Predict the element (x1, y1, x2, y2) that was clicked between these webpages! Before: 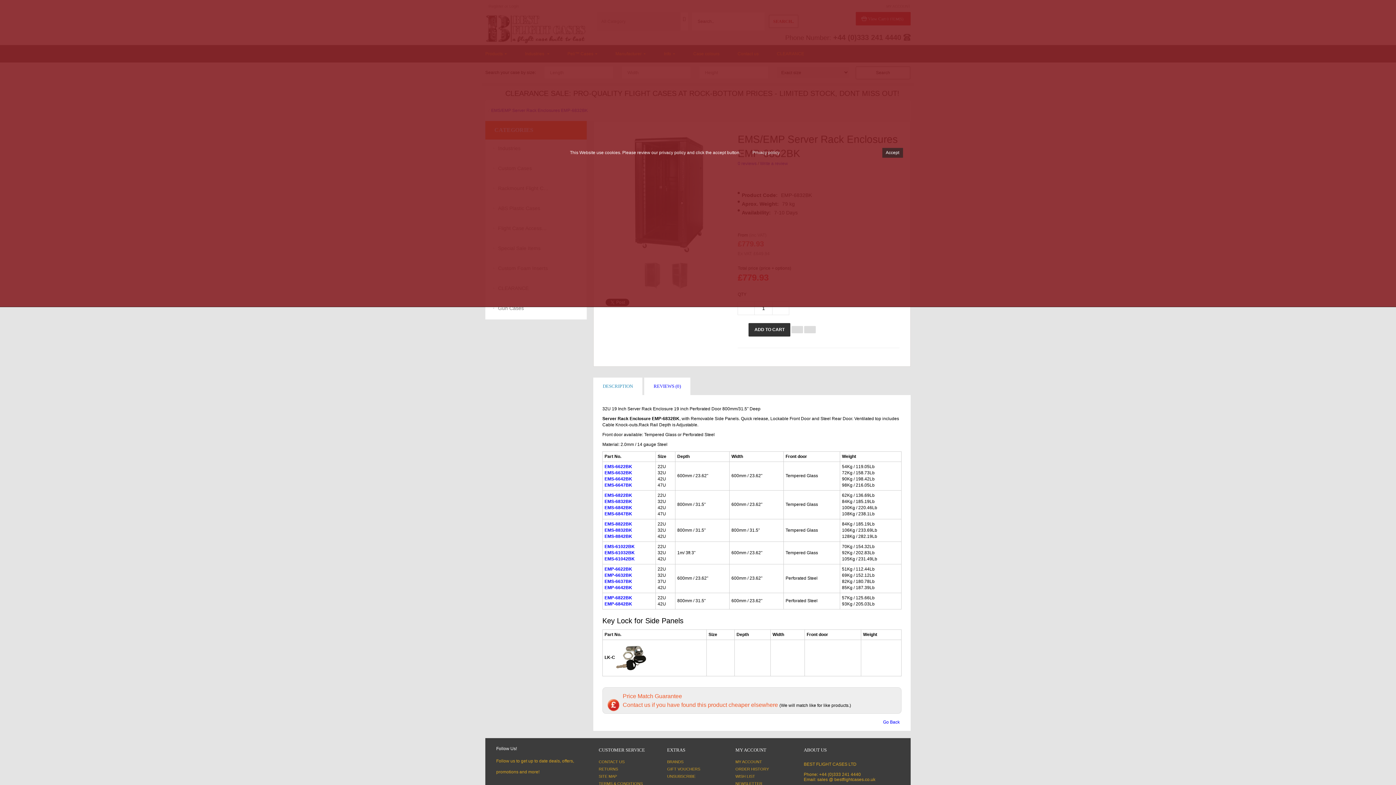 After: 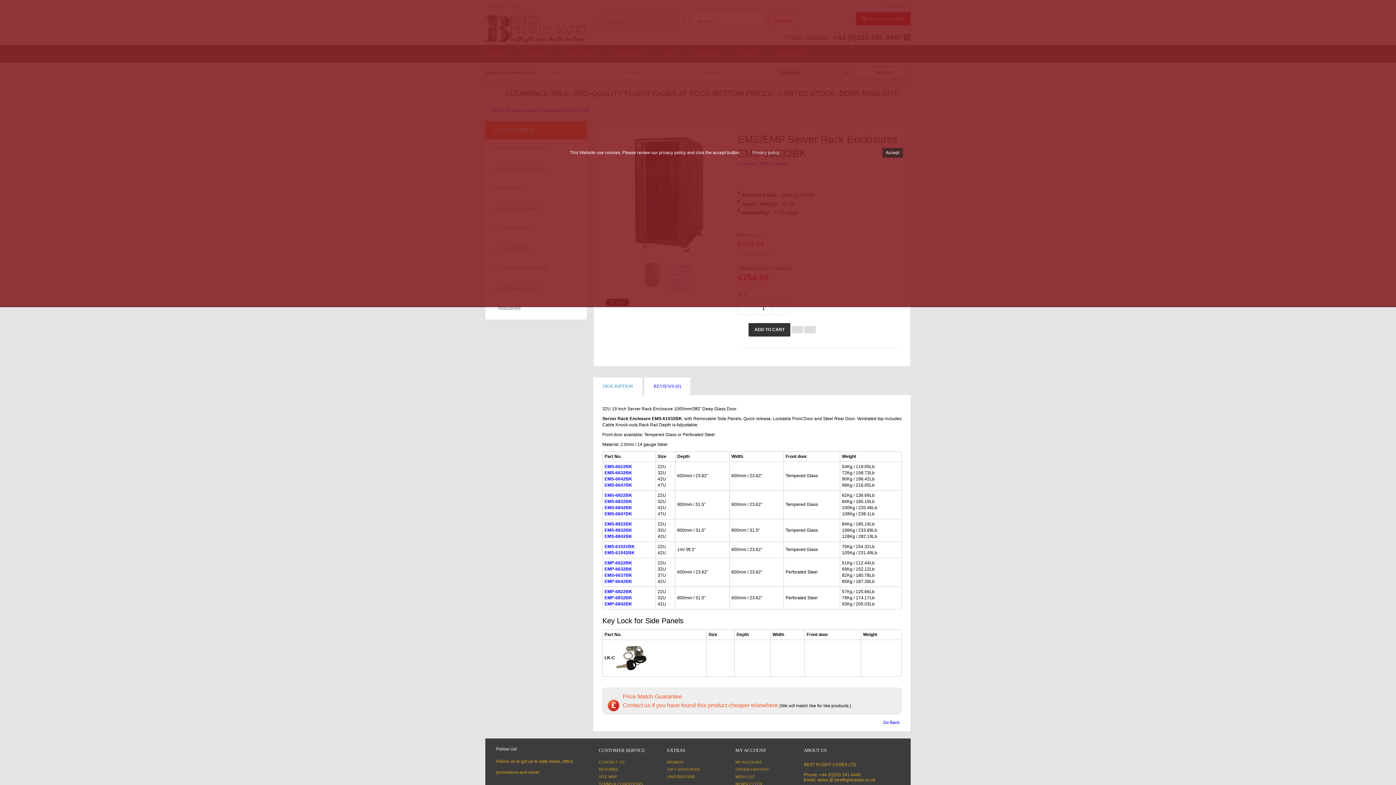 Action: bbox: (604, 550, 634, 555) label: EMS-61032BK